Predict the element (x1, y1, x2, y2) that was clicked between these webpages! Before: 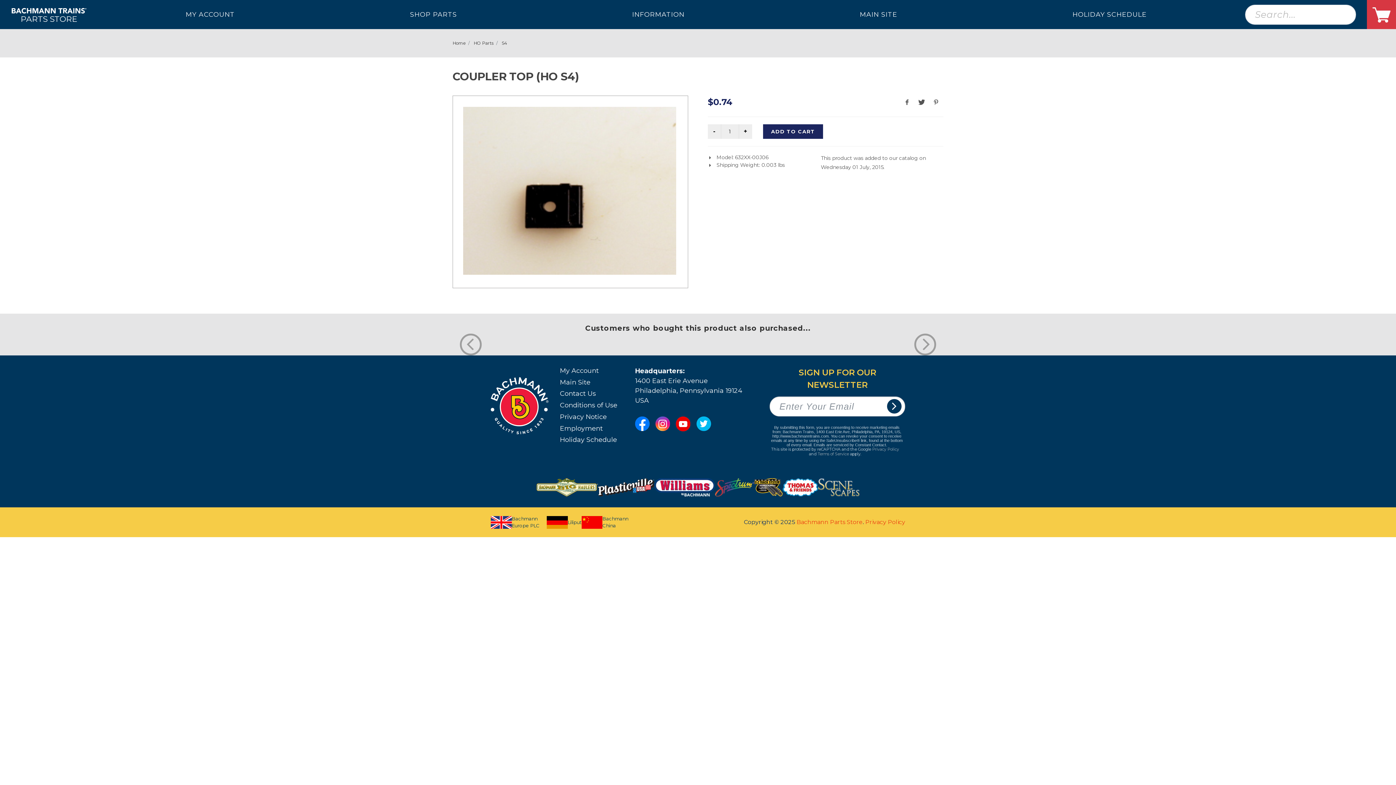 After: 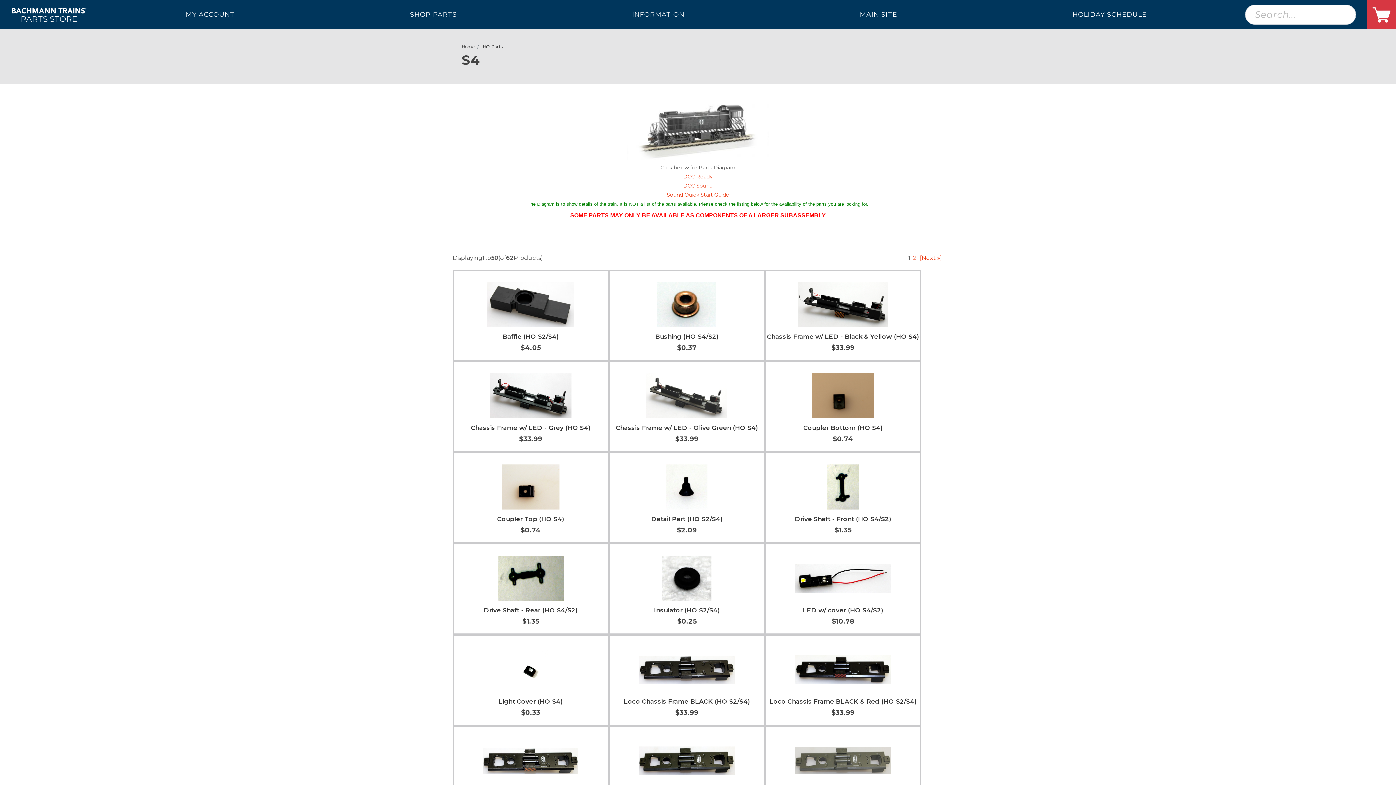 Action: bbox: (501, 40, 507, 45) label: S4